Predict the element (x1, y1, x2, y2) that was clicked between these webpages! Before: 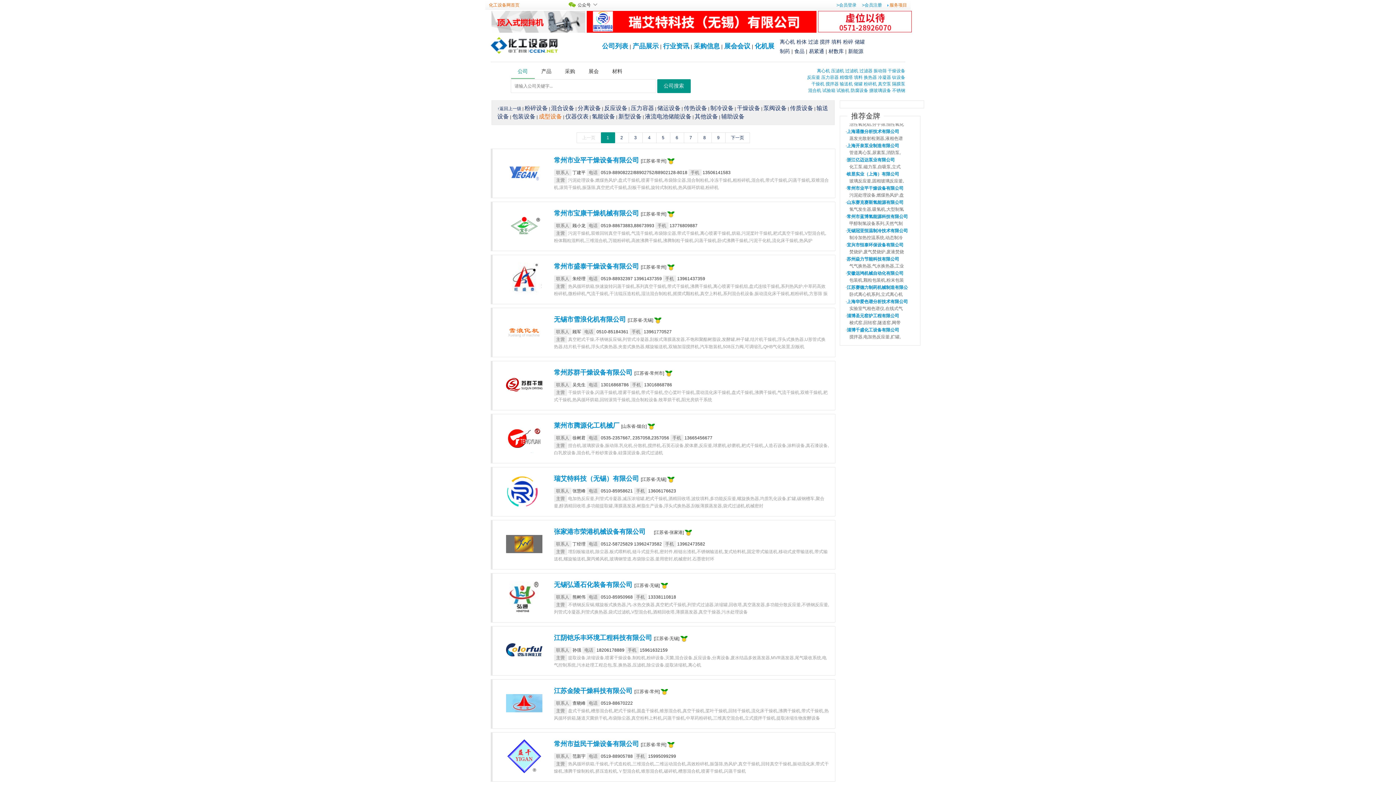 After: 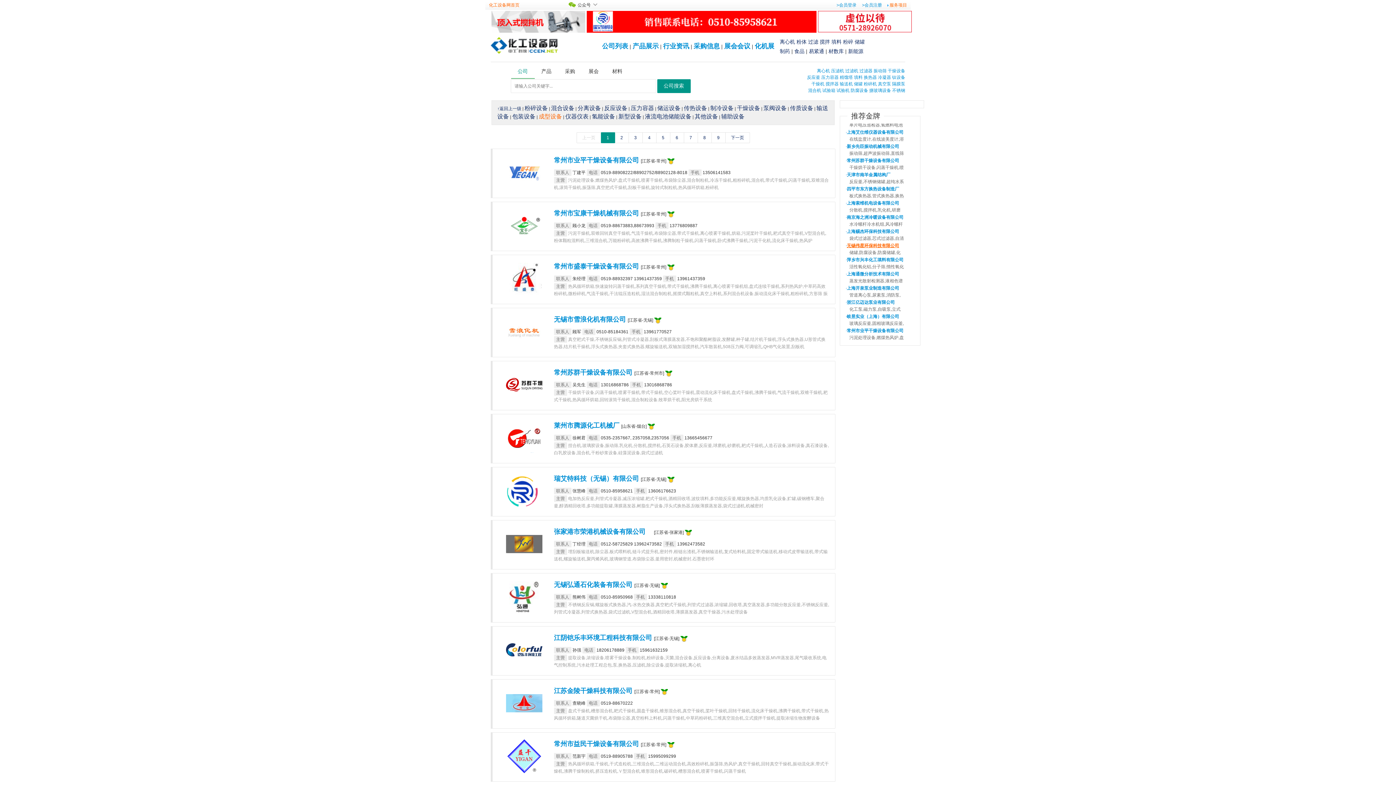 Action: bbox: (847, 181, 899, 186) label: 无锡伟星环保科技有限公司